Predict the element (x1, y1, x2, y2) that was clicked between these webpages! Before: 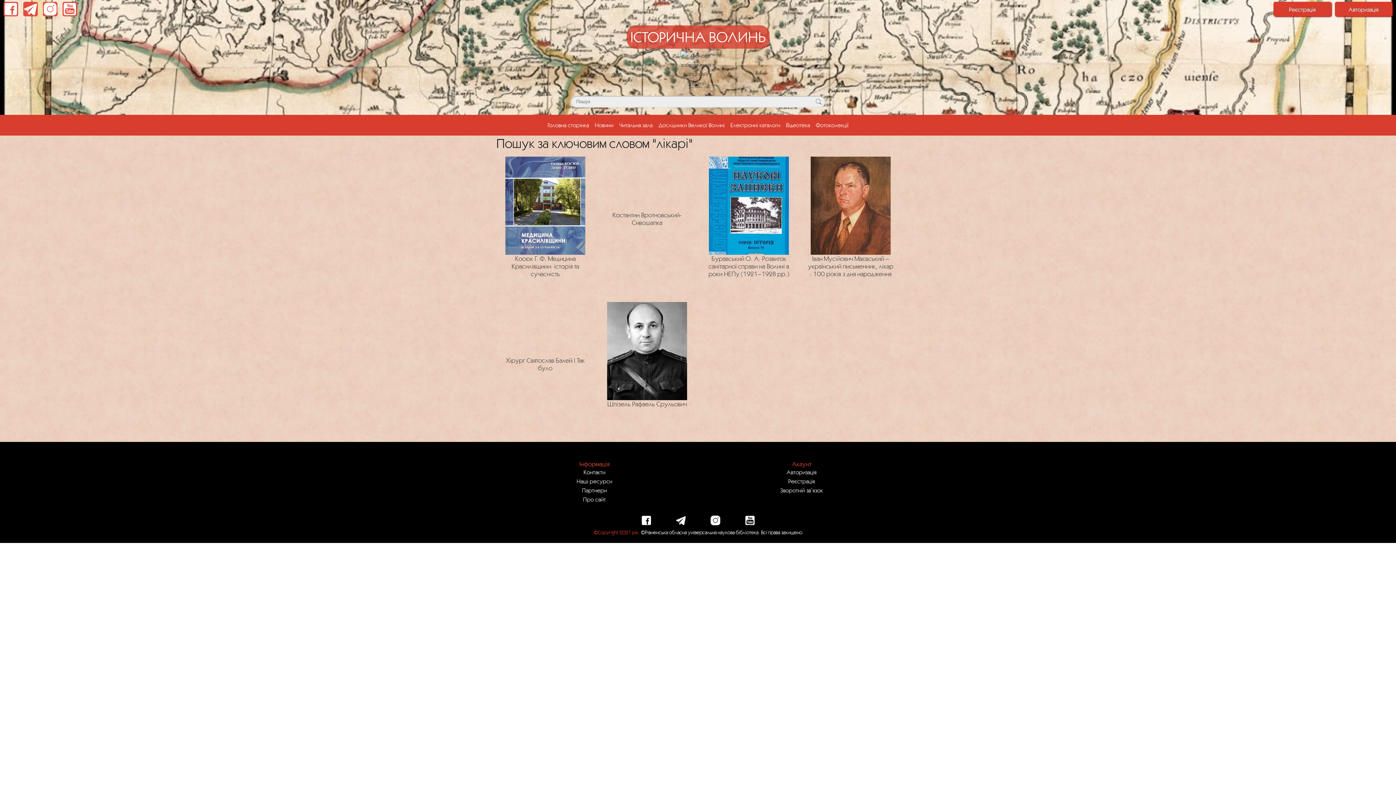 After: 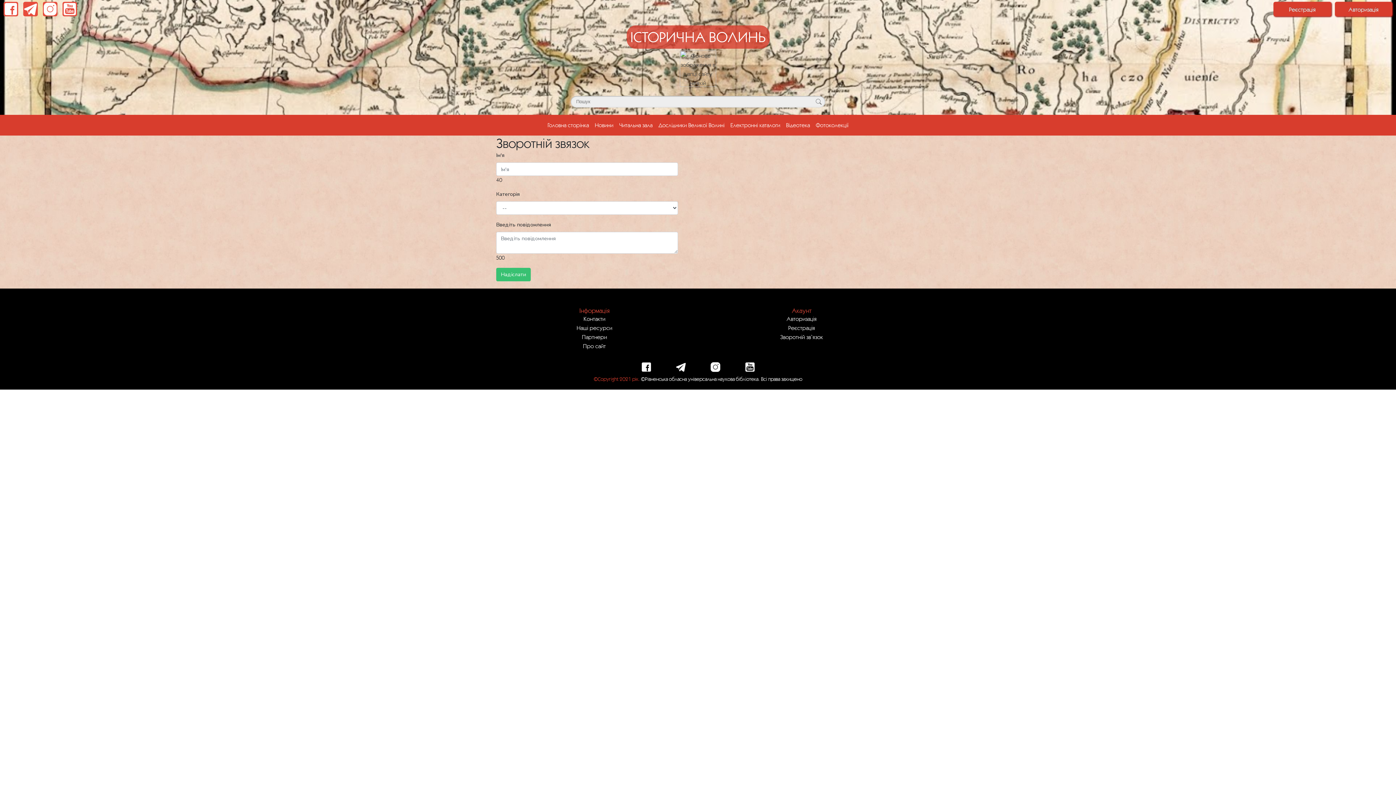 Action: label: Зворотній зв`язок bbox: (780, 487, 823, 493)